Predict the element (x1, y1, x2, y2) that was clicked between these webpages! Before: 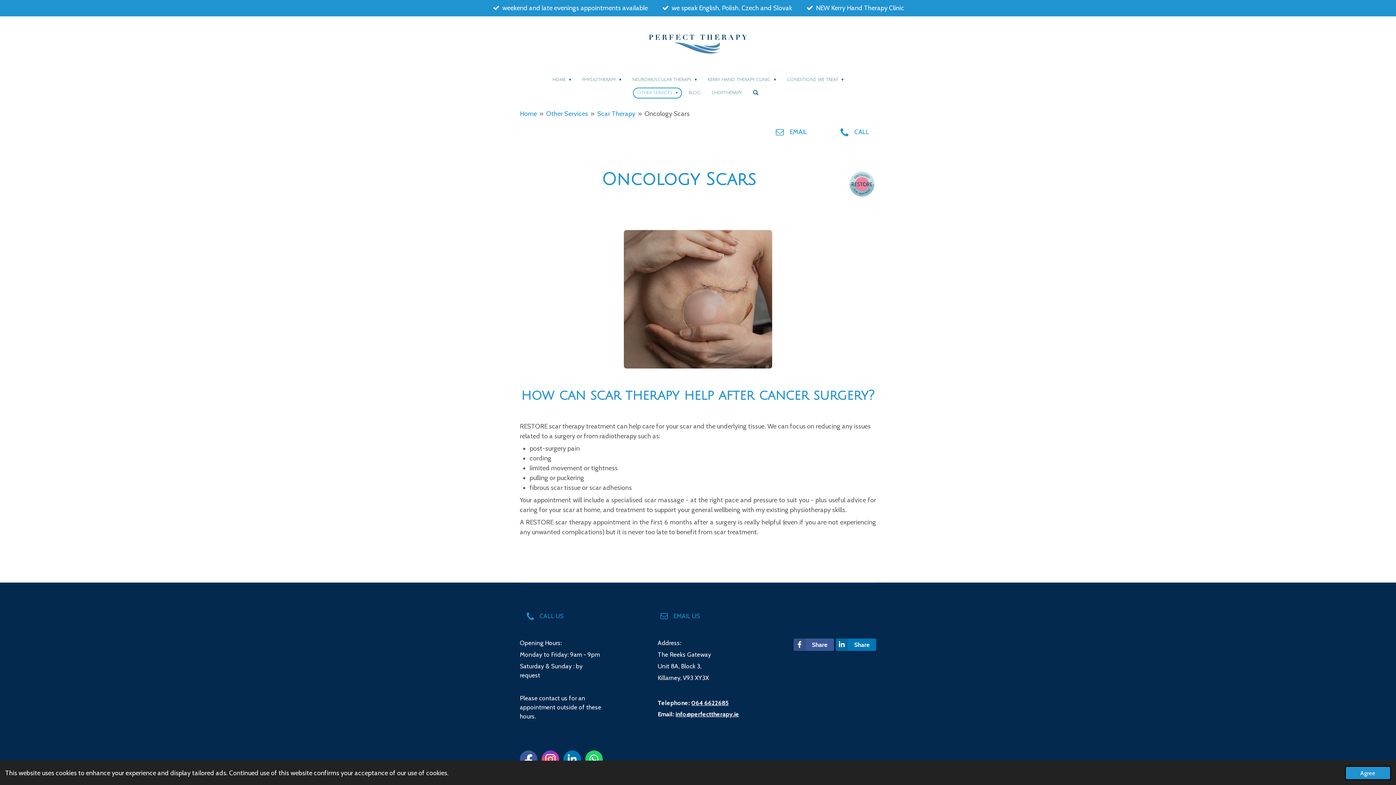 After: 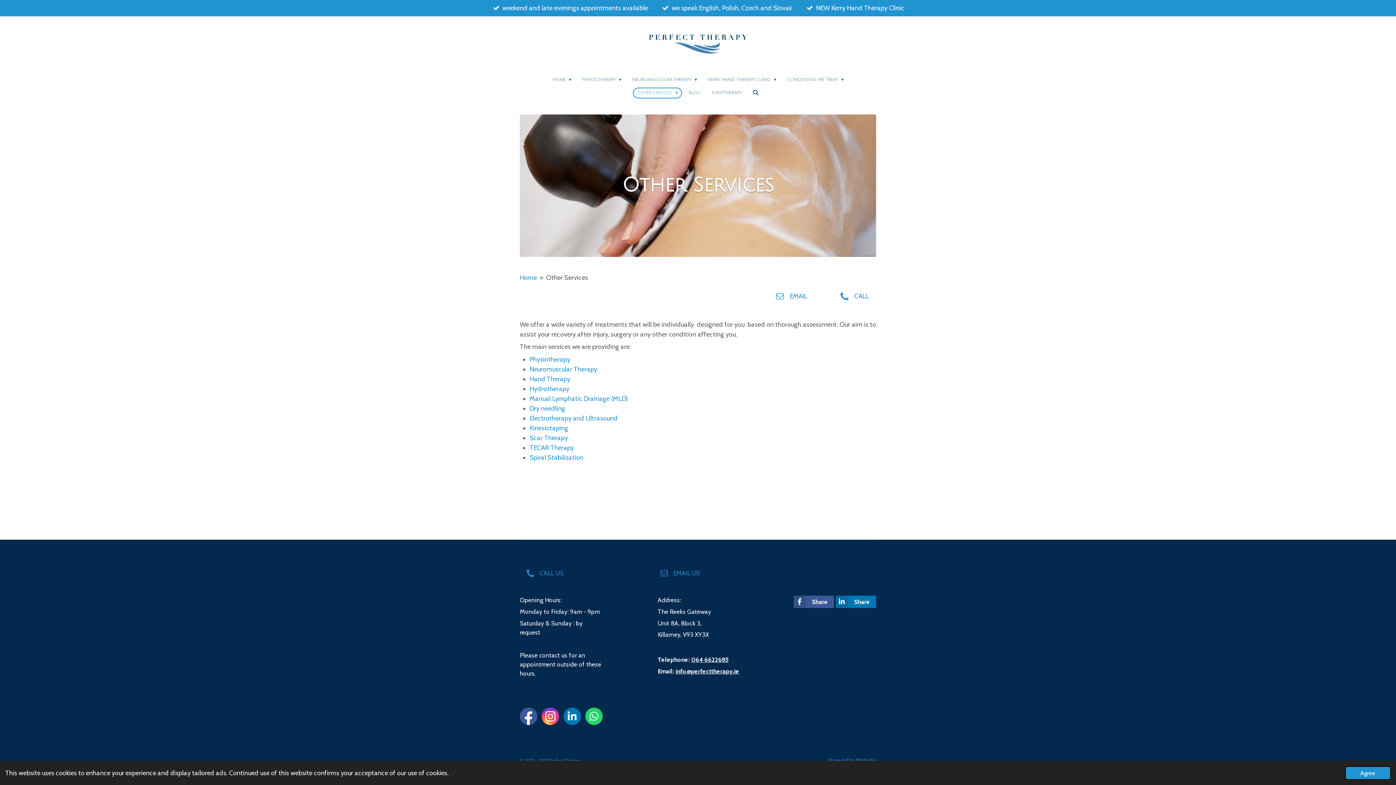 Action: bbox: (546, 109, 588, 117) label: Other Services